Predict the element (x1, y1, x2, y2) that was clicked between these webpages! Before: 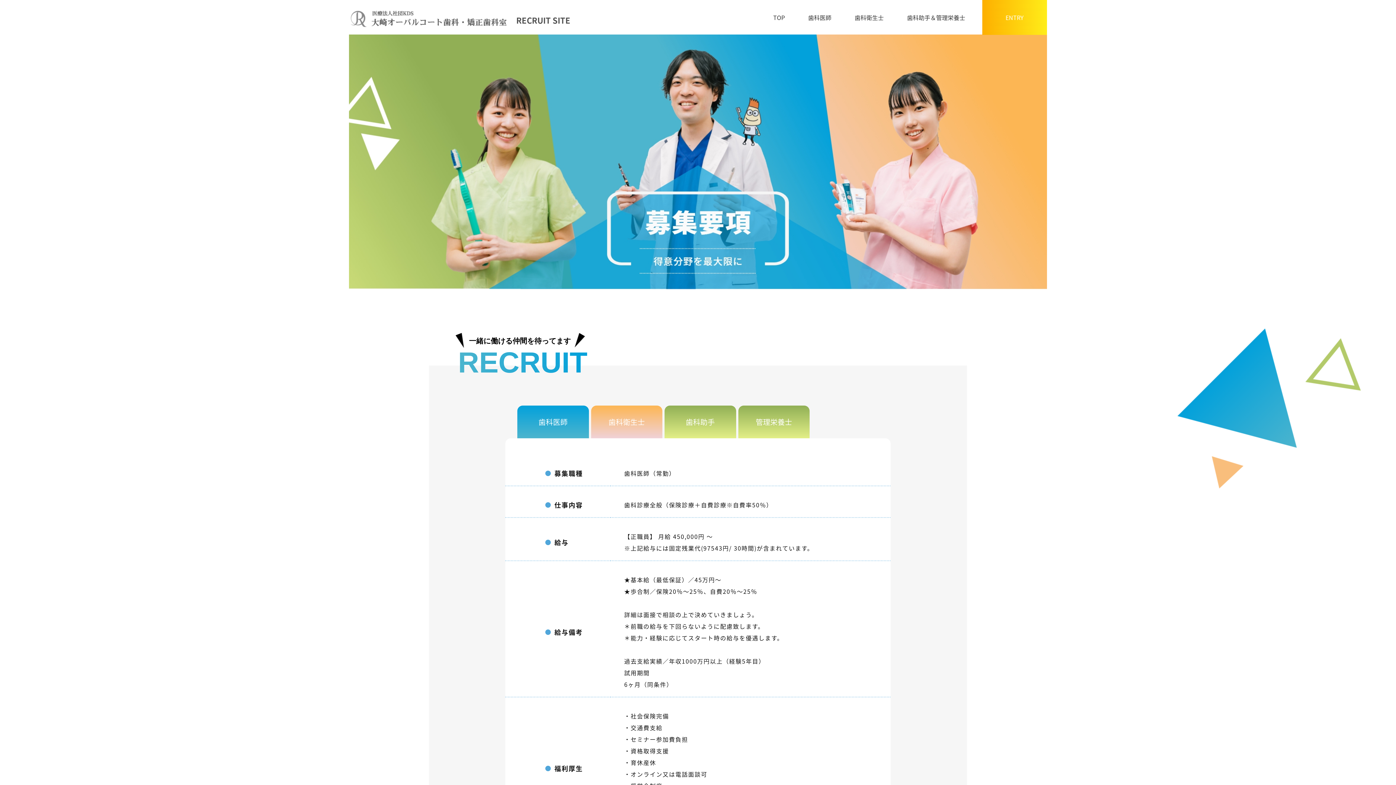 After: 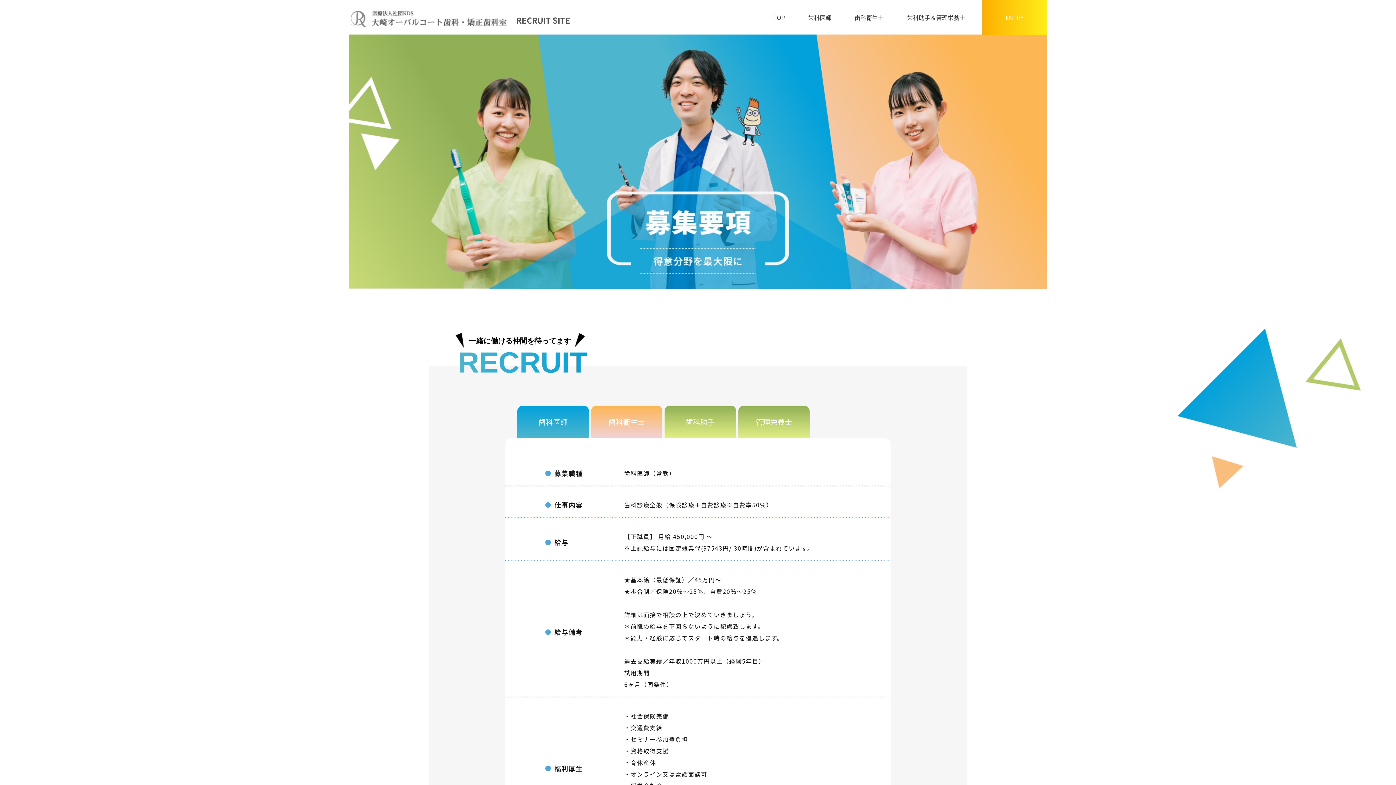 Action: label: ENTRY bbox: (982, 0, 1047, 35)